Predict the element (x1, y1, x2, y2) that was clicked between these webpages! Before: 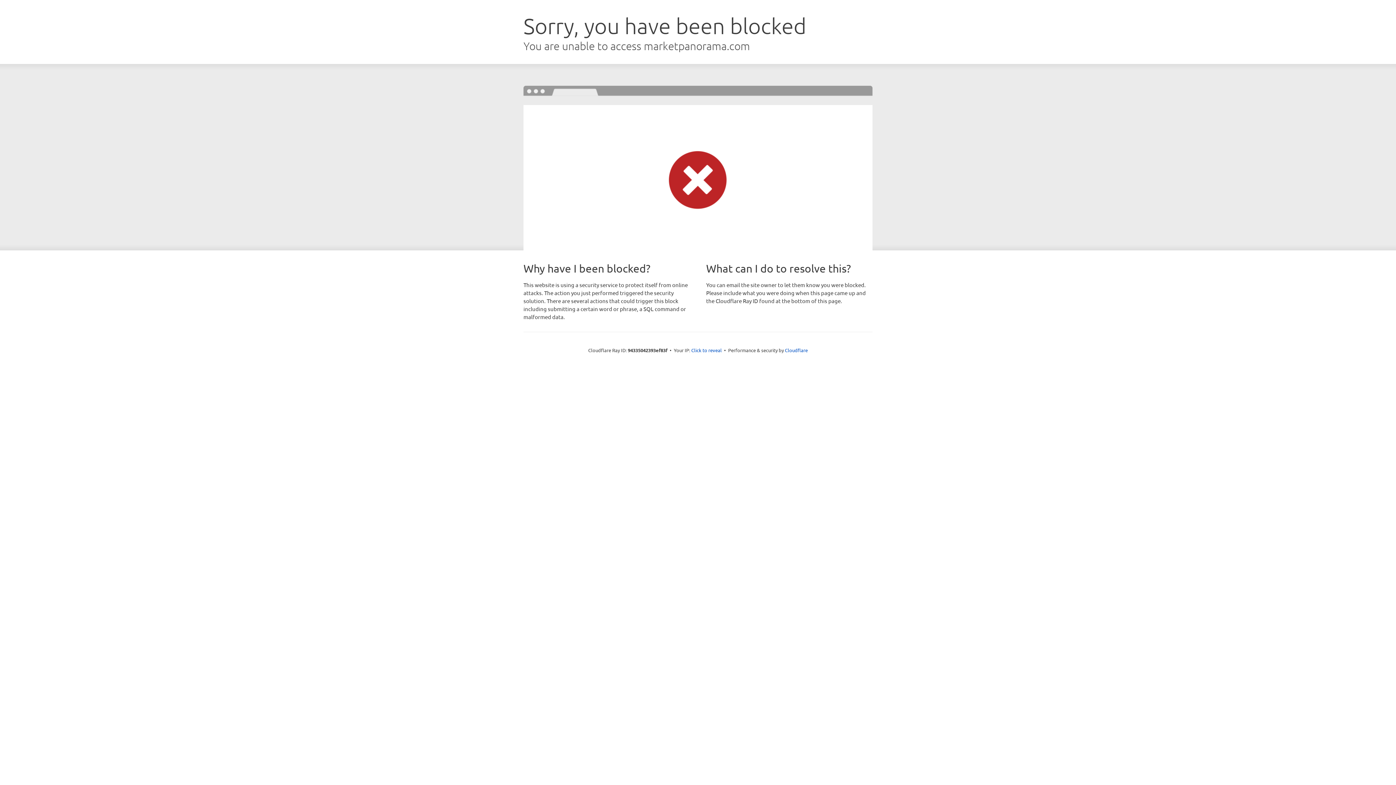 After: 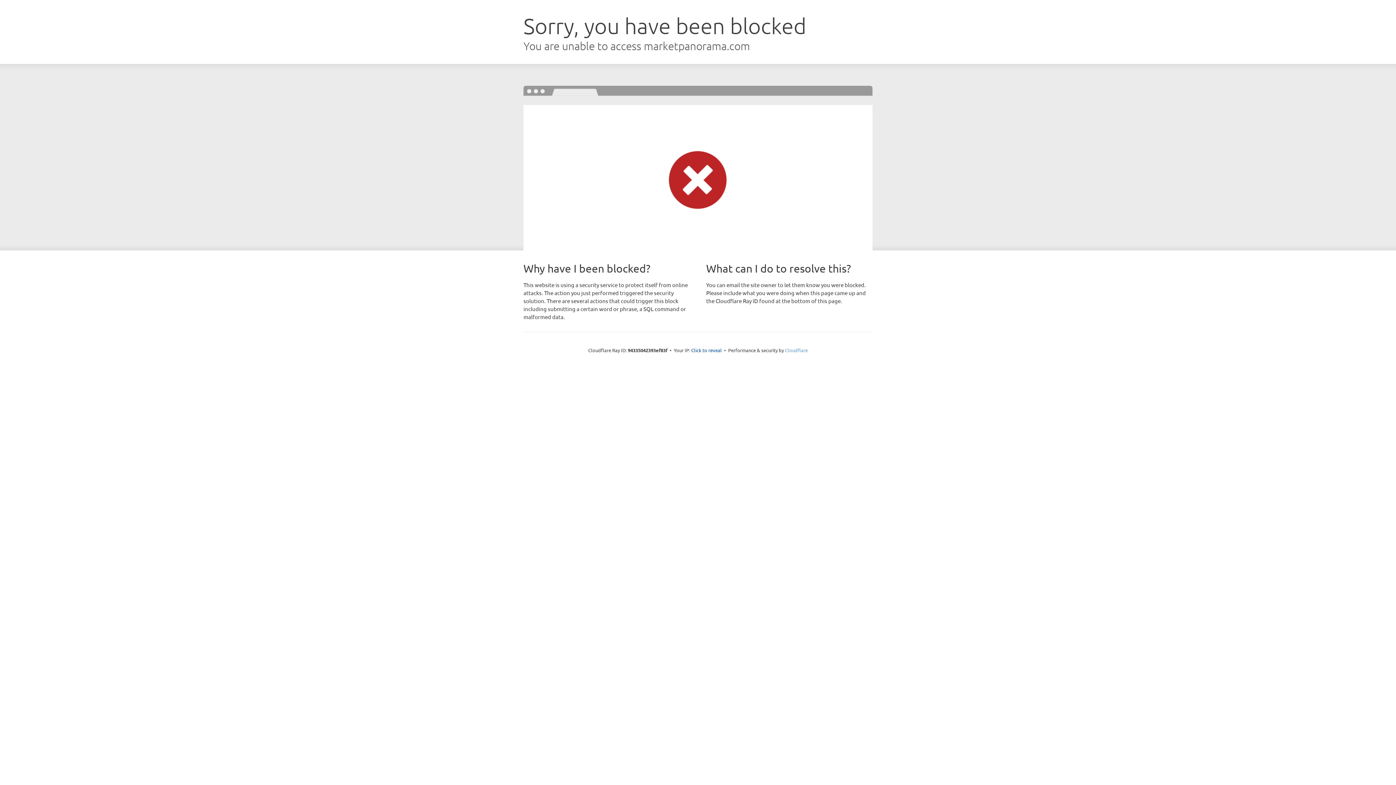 Action: bbox: (785, 347, 808, 353) label: Cloudflare